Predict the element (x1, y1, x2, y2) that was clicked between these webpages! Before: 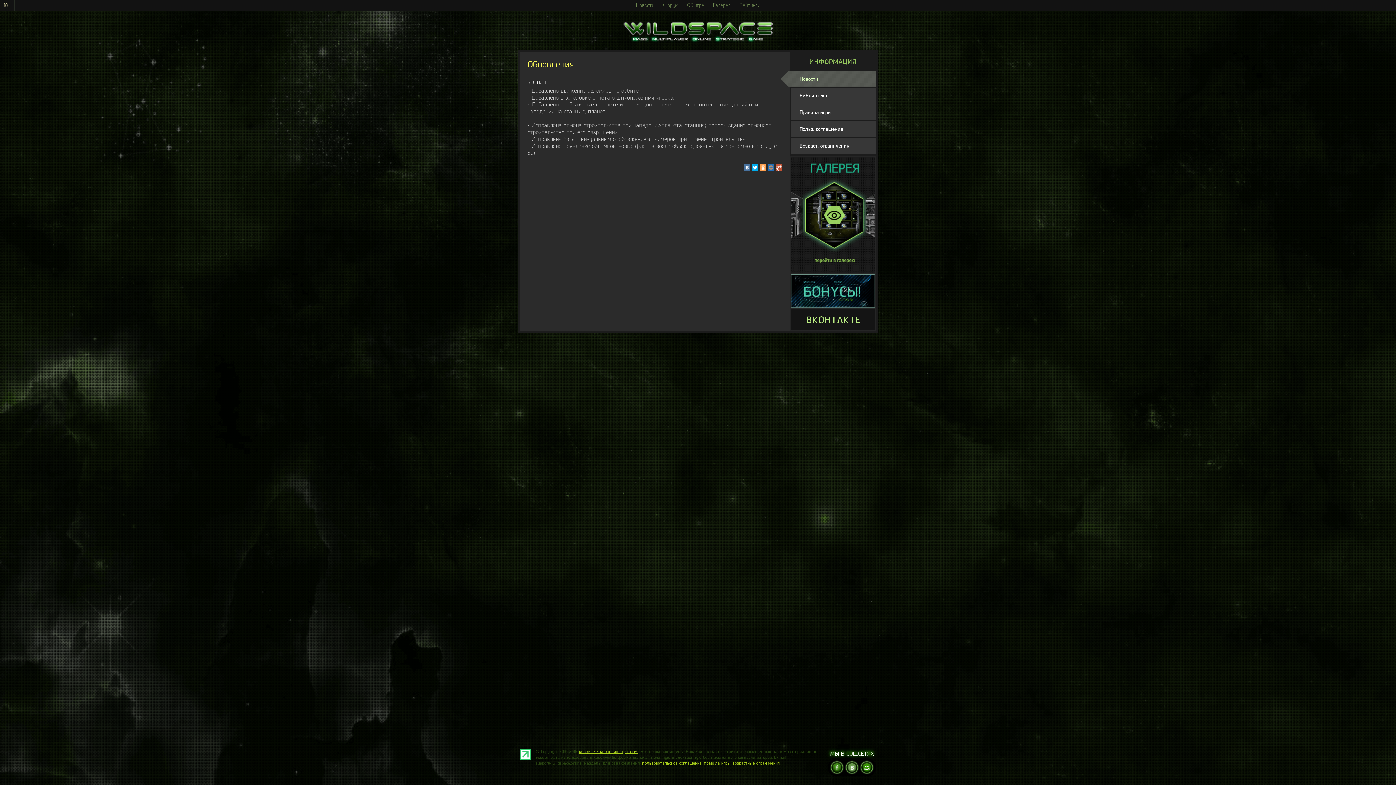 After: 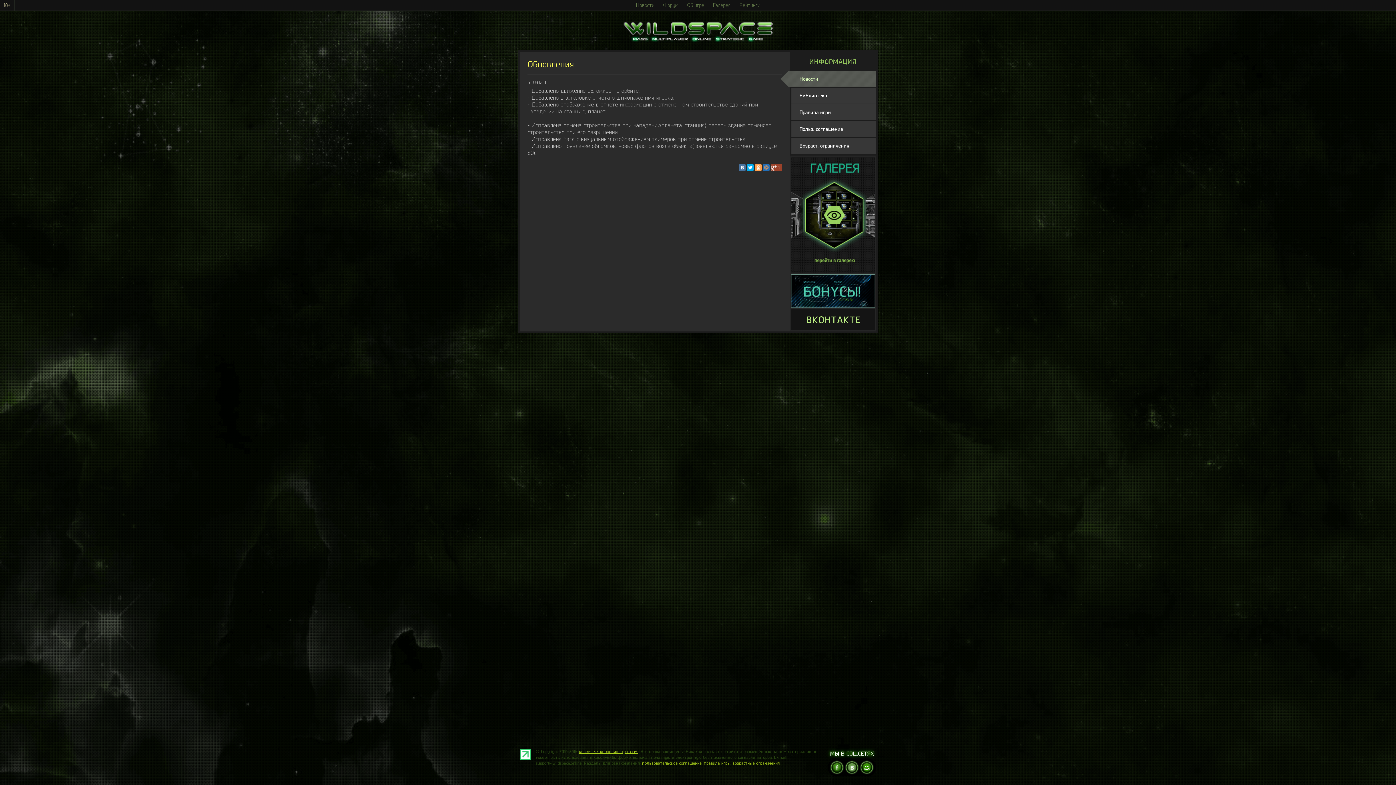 Action: bbox: (776, 164, 782, 171)